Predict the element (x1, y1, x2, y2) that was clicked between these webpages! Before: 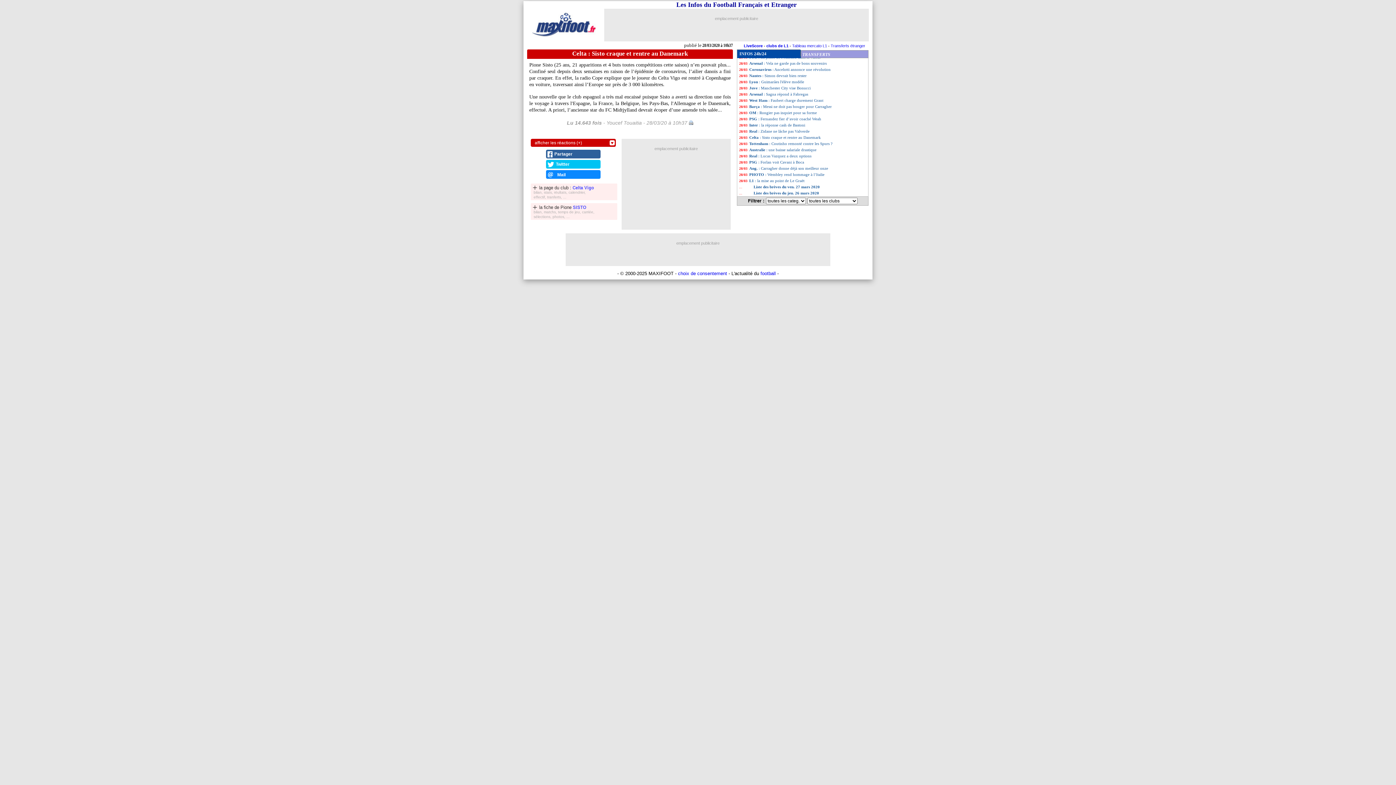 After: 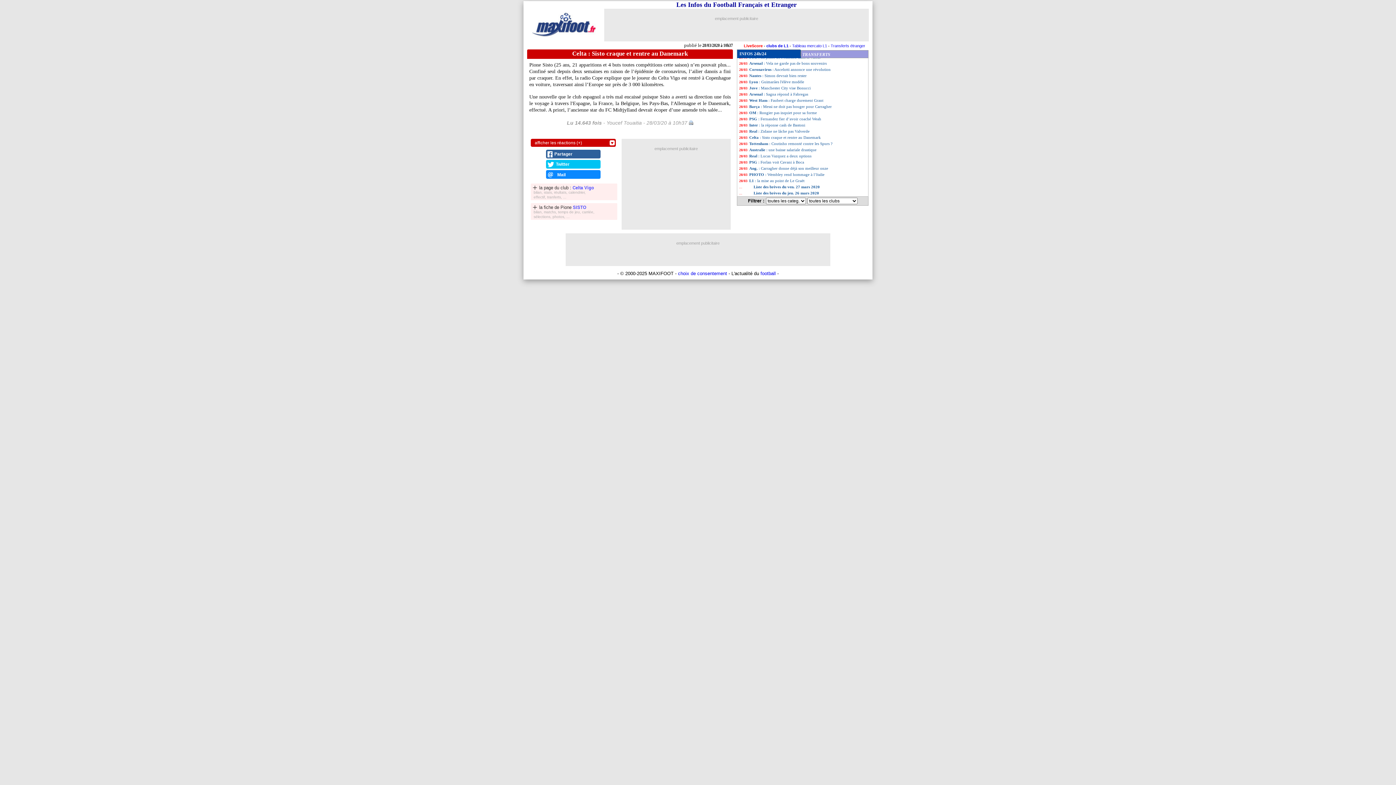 Action: bbox: (744, 43, 762, 48) label: LiveScore